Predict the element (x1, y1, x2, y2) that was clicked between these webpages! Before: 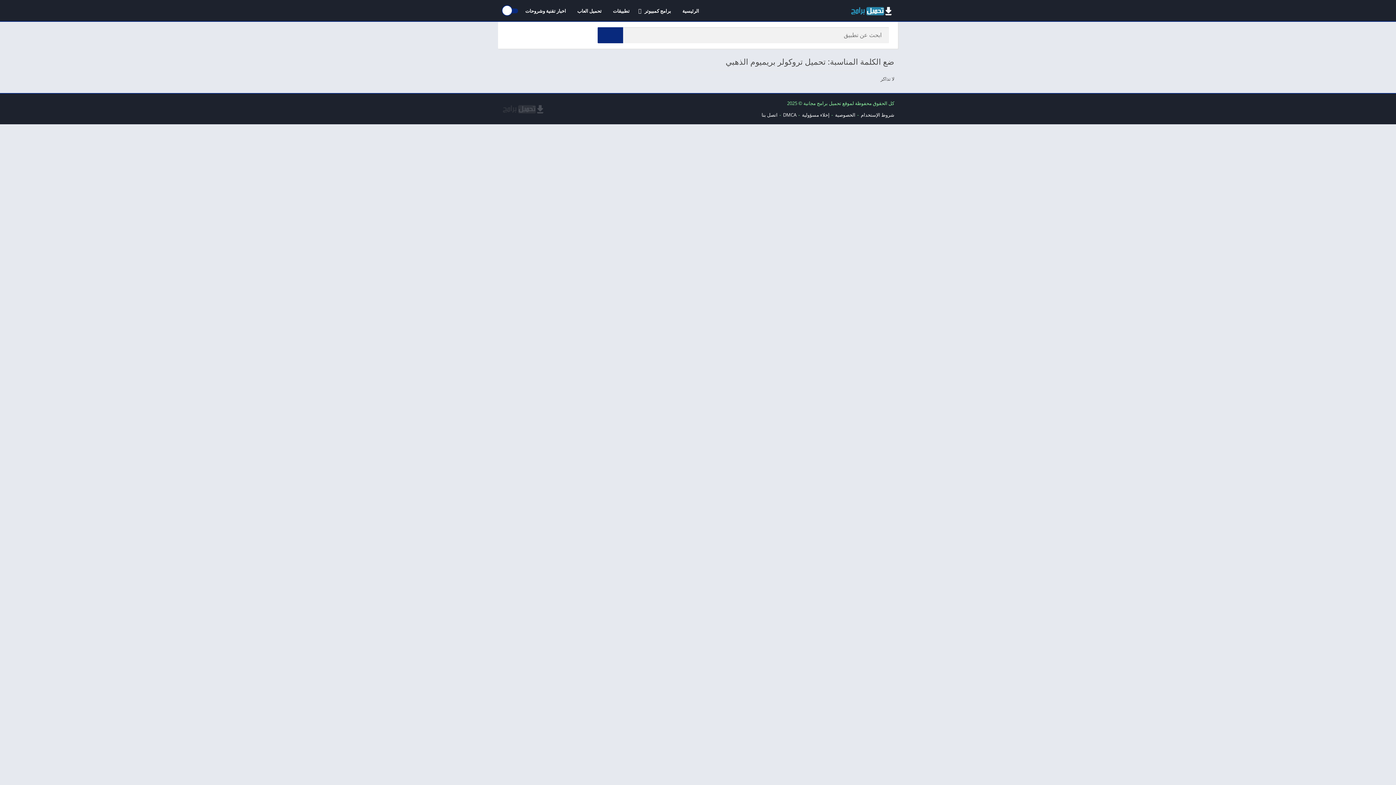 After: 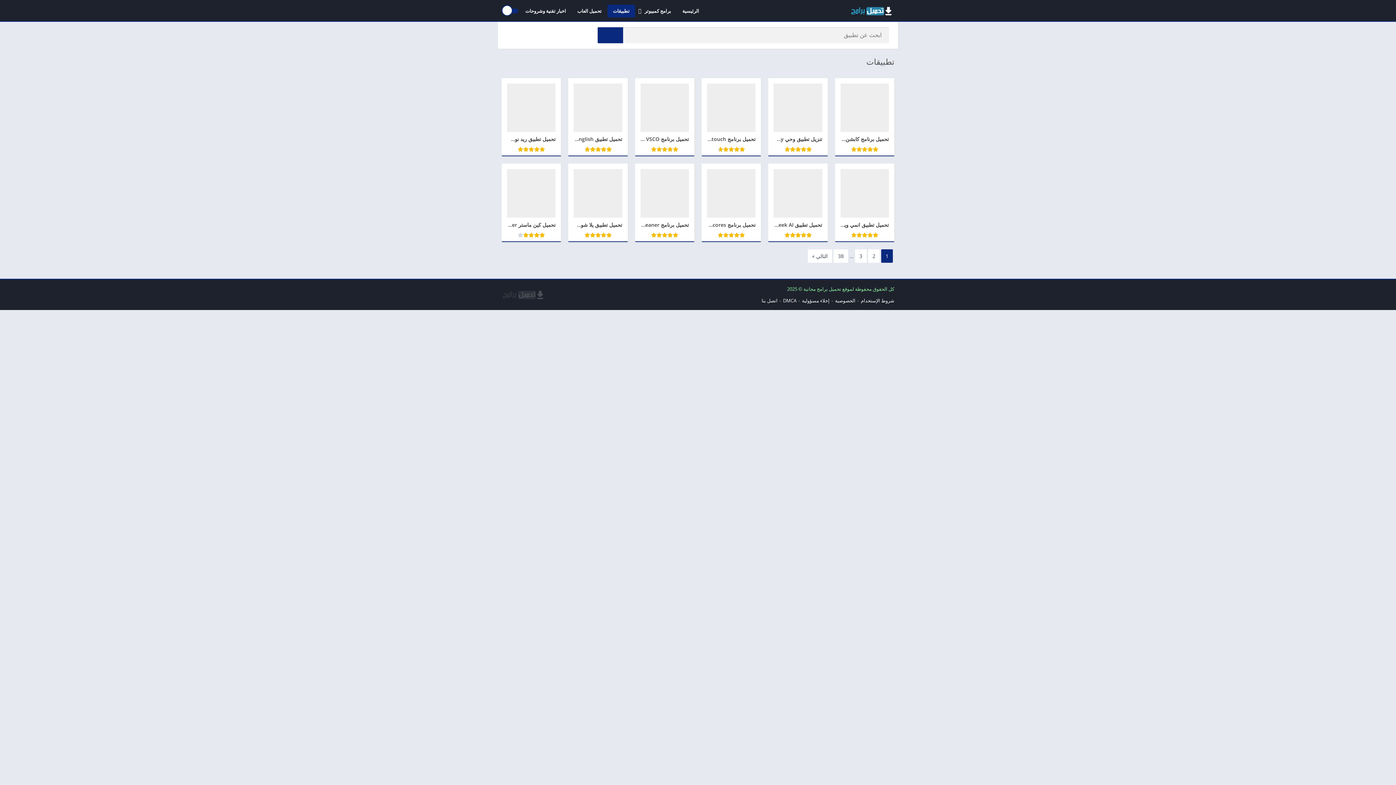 Action: bbox: (607, 4, 635, 17) label: تطبيقات